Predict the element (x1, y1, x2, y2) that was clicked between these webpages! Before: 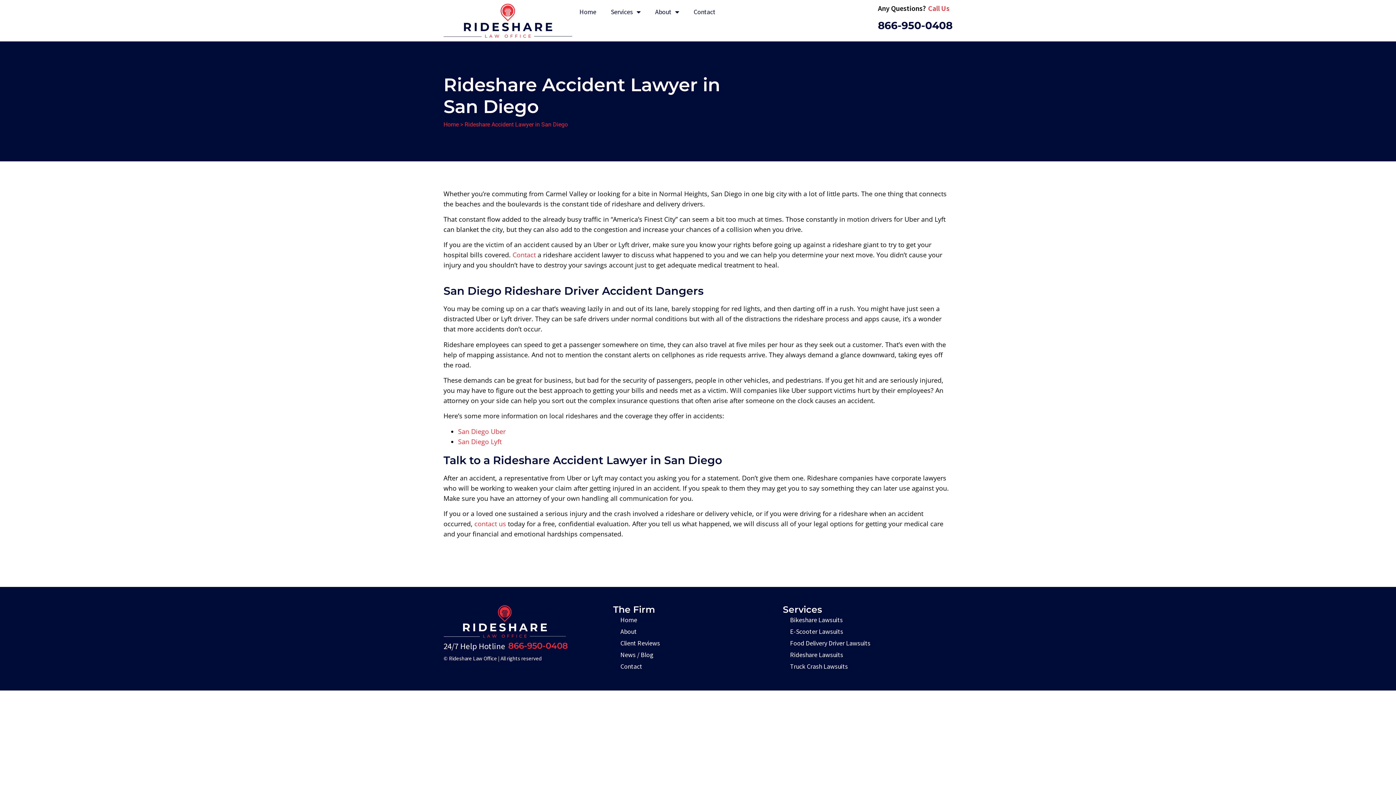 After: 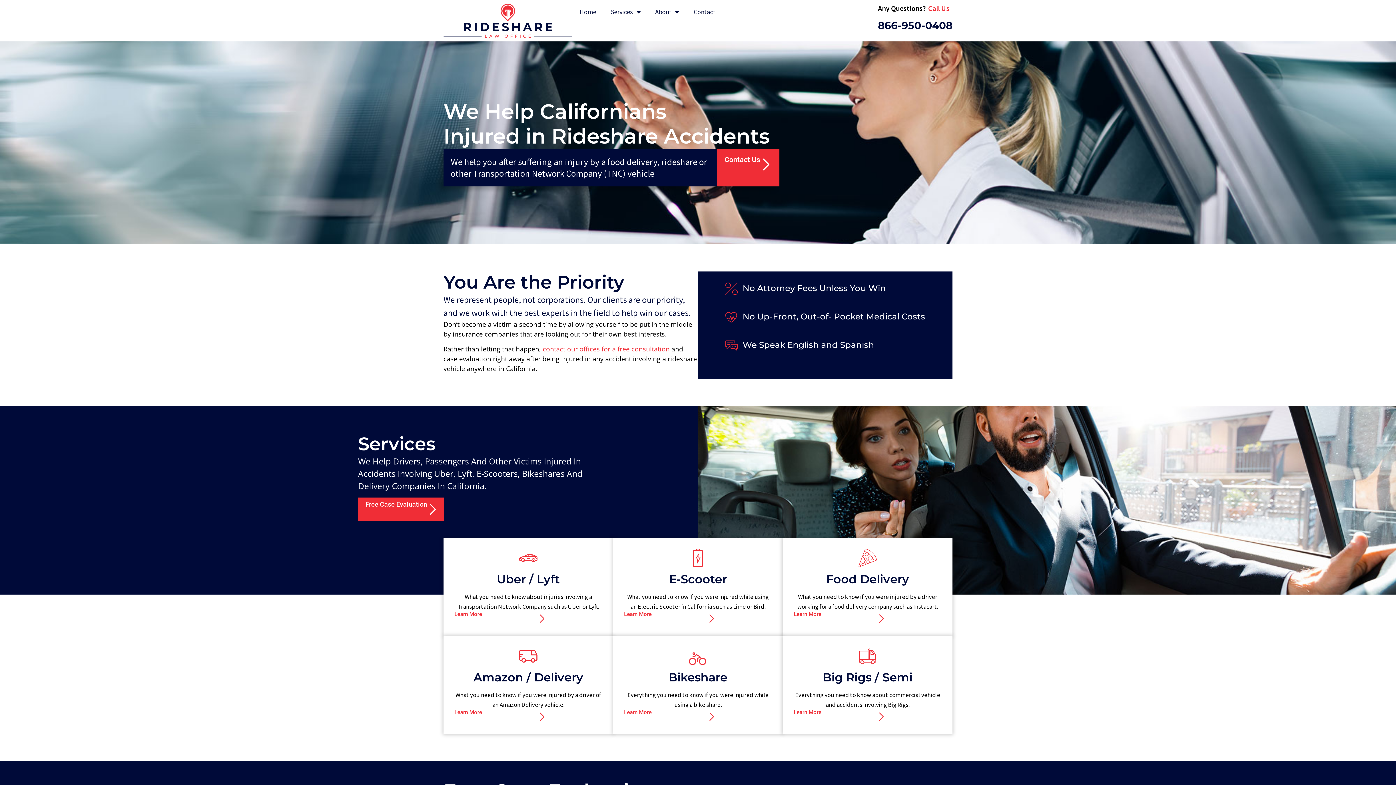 Action: bbox: (443, 121, 458, 128) label: Home